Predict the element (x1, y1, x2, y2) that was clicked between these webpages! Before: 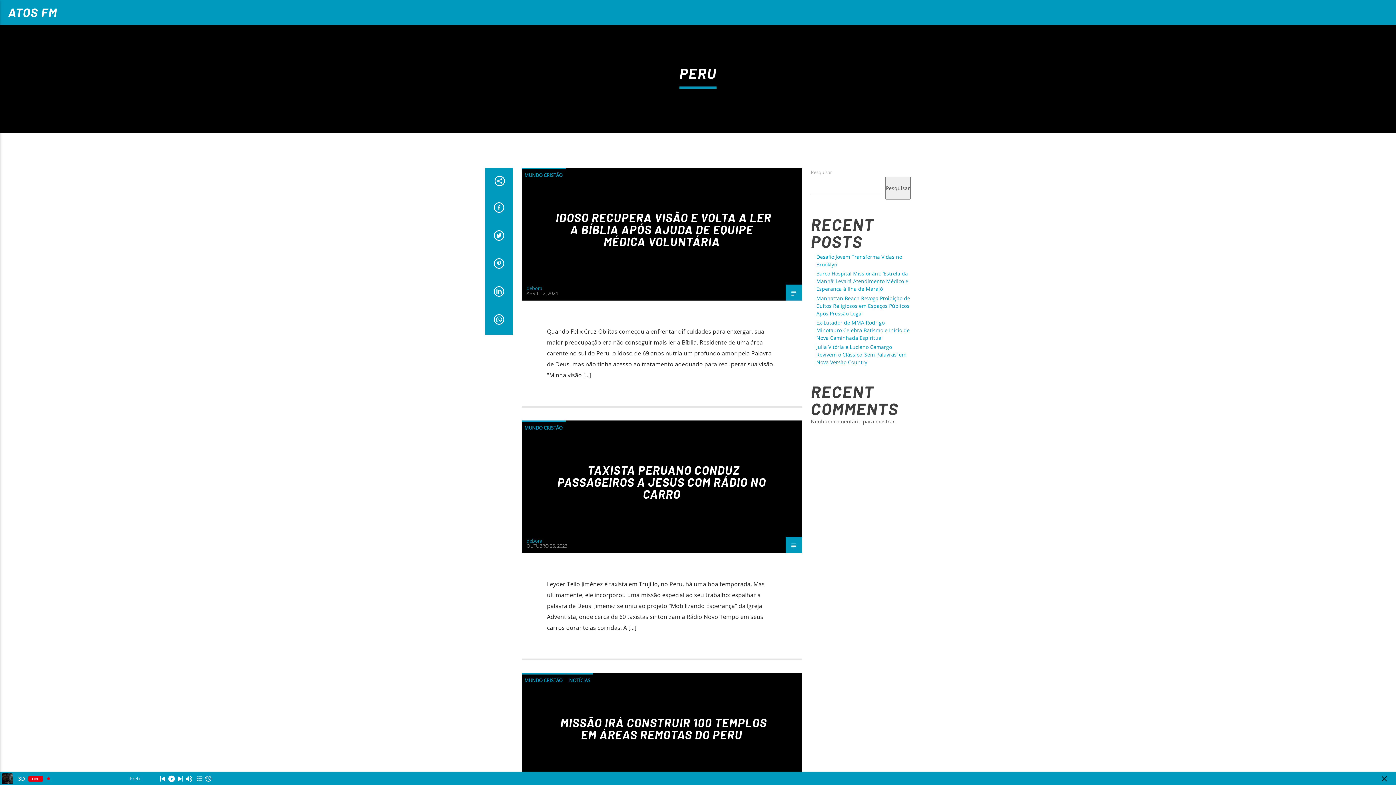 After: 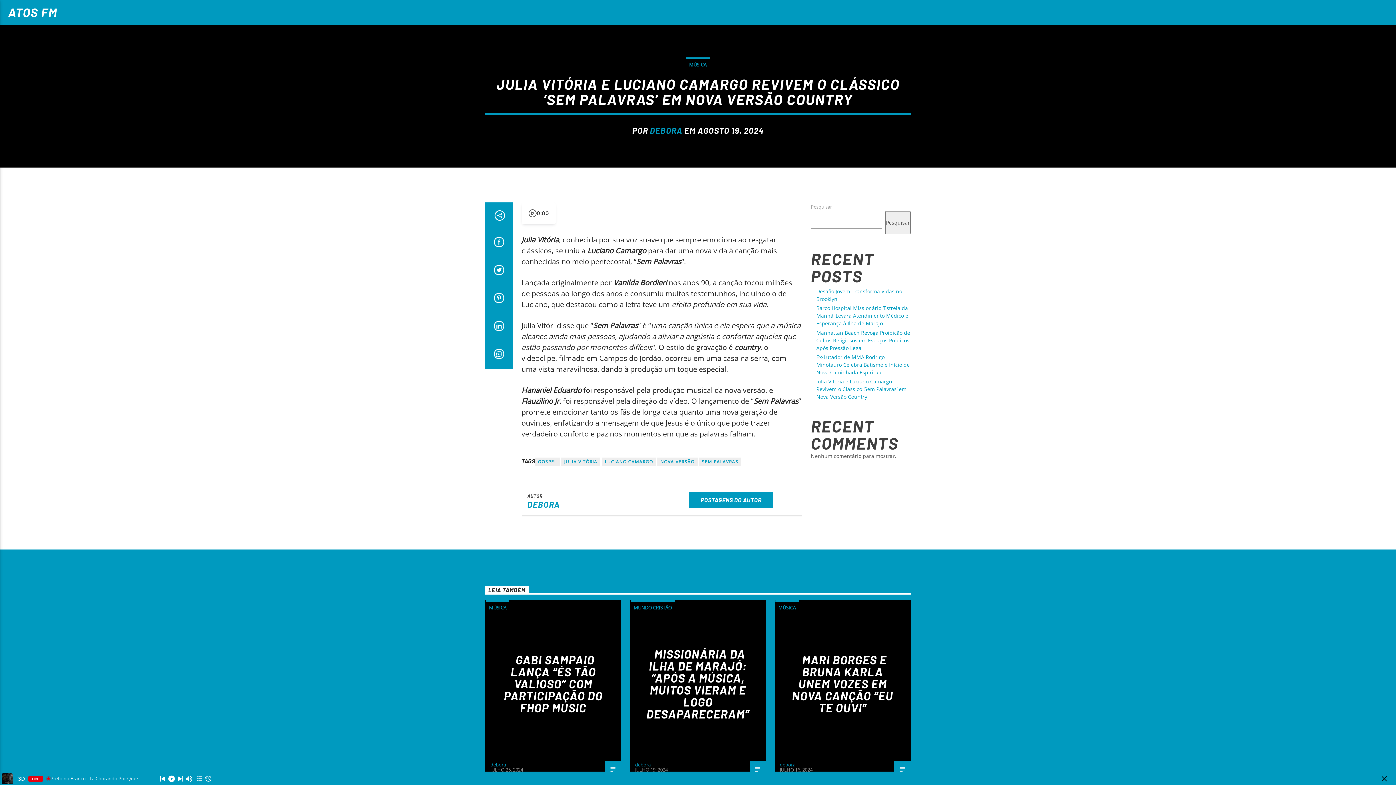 Action: label: Julia Vitória e Luciano Camargo Revivem o Clássico ‘Sem Palavras’ em Nova Versão Country bbox: (816, 343, 906, 365)